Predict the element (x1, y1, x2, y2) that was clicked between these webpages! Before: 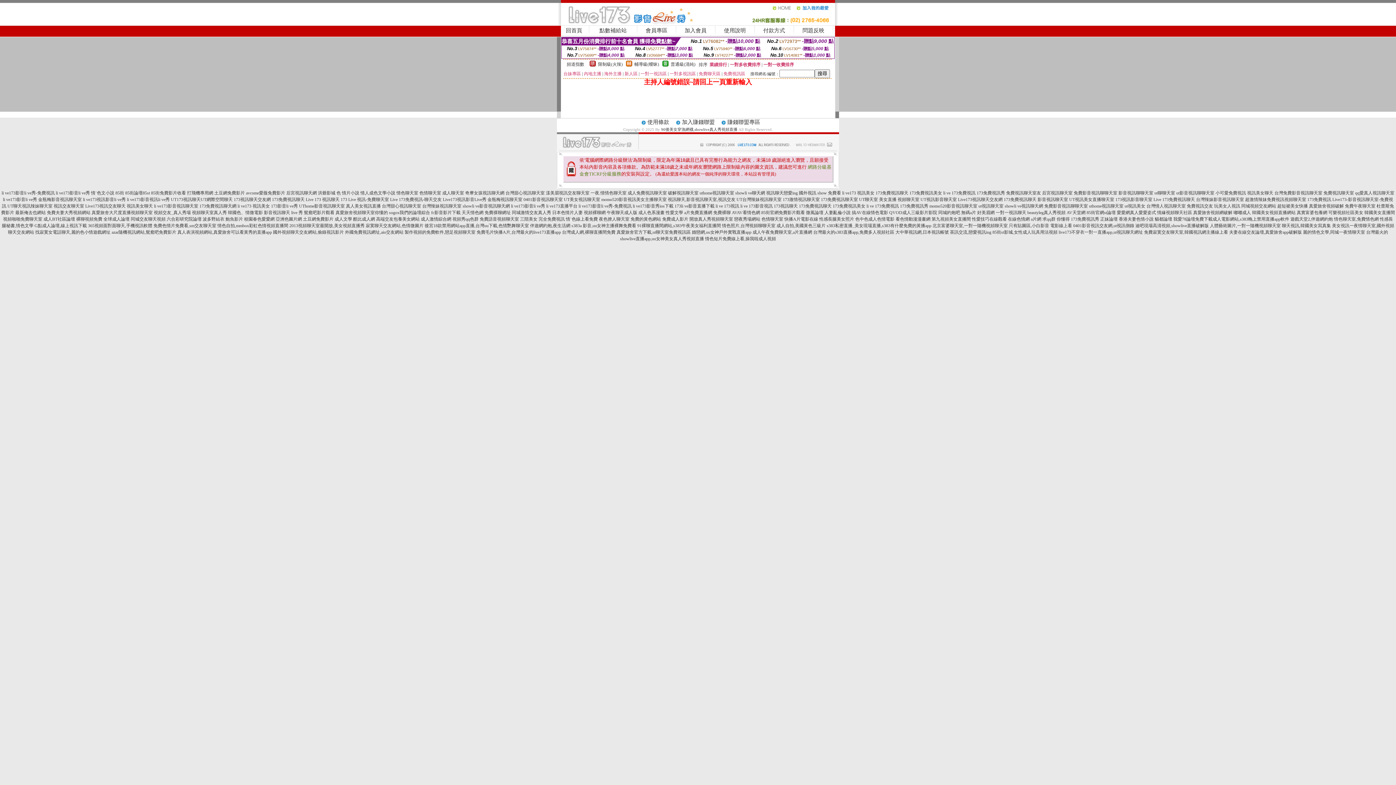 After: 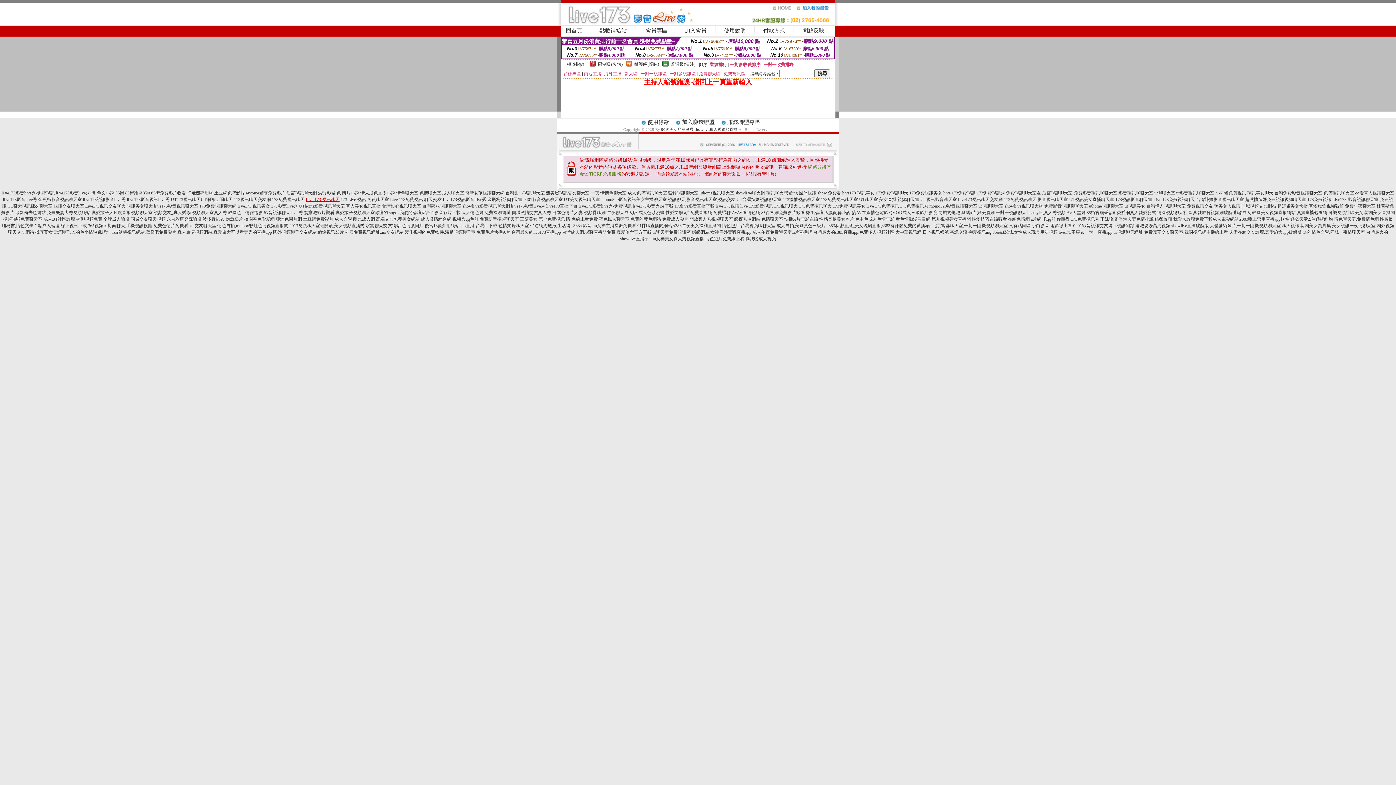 Action: bbox: (305, 197, 339, 202) label: Live 173 視訊聊天